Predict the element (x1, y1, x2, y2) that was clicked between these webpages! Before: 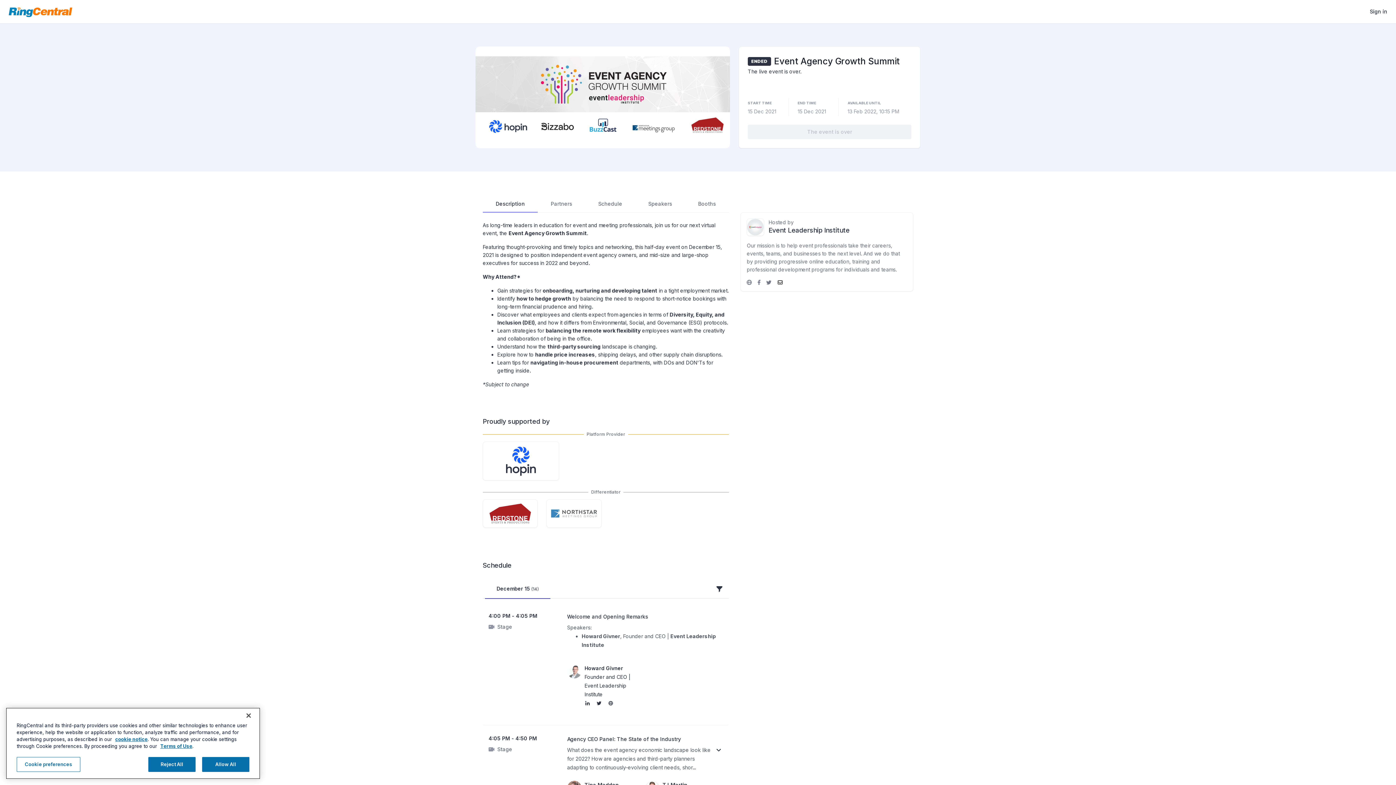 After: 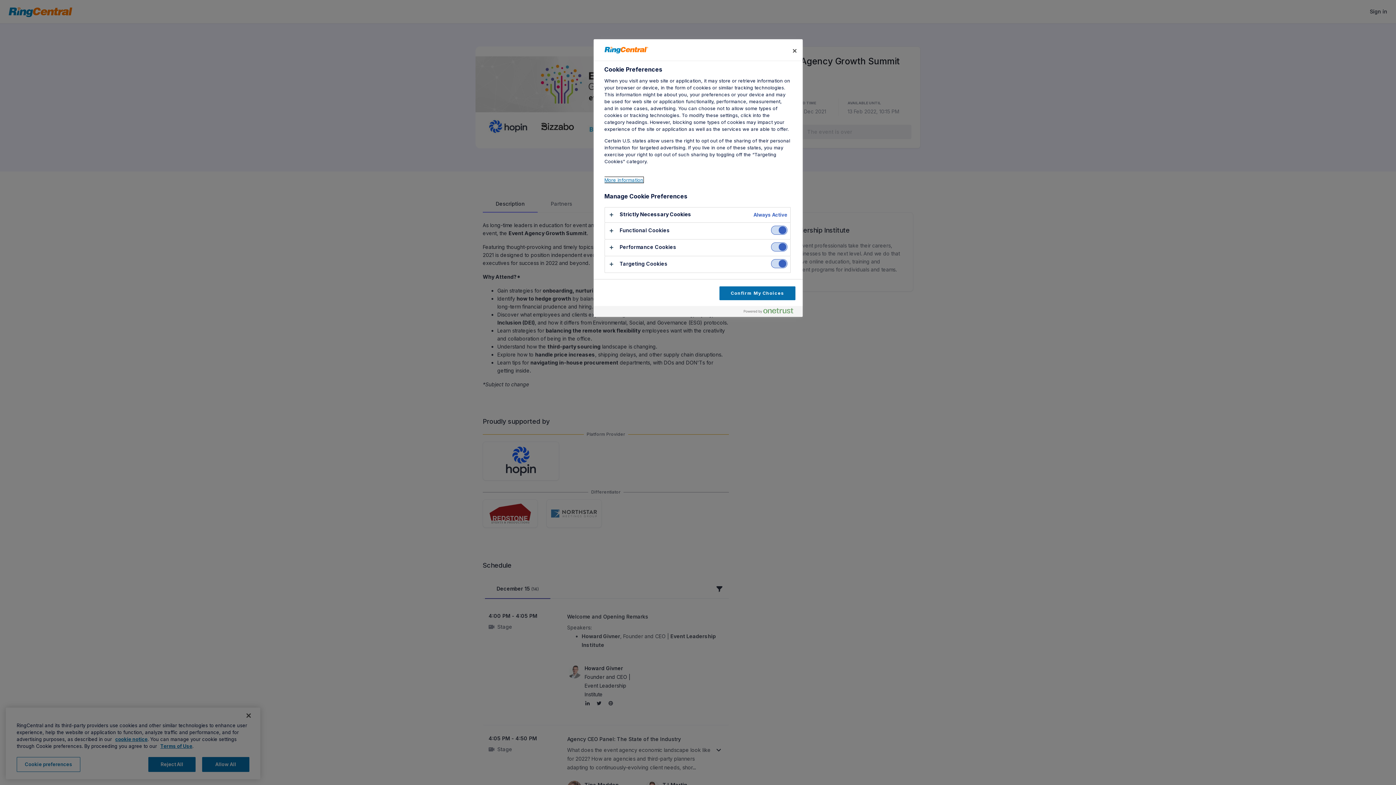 Action: bbox: (16, 757, 80, 772) label: Cookie preferences